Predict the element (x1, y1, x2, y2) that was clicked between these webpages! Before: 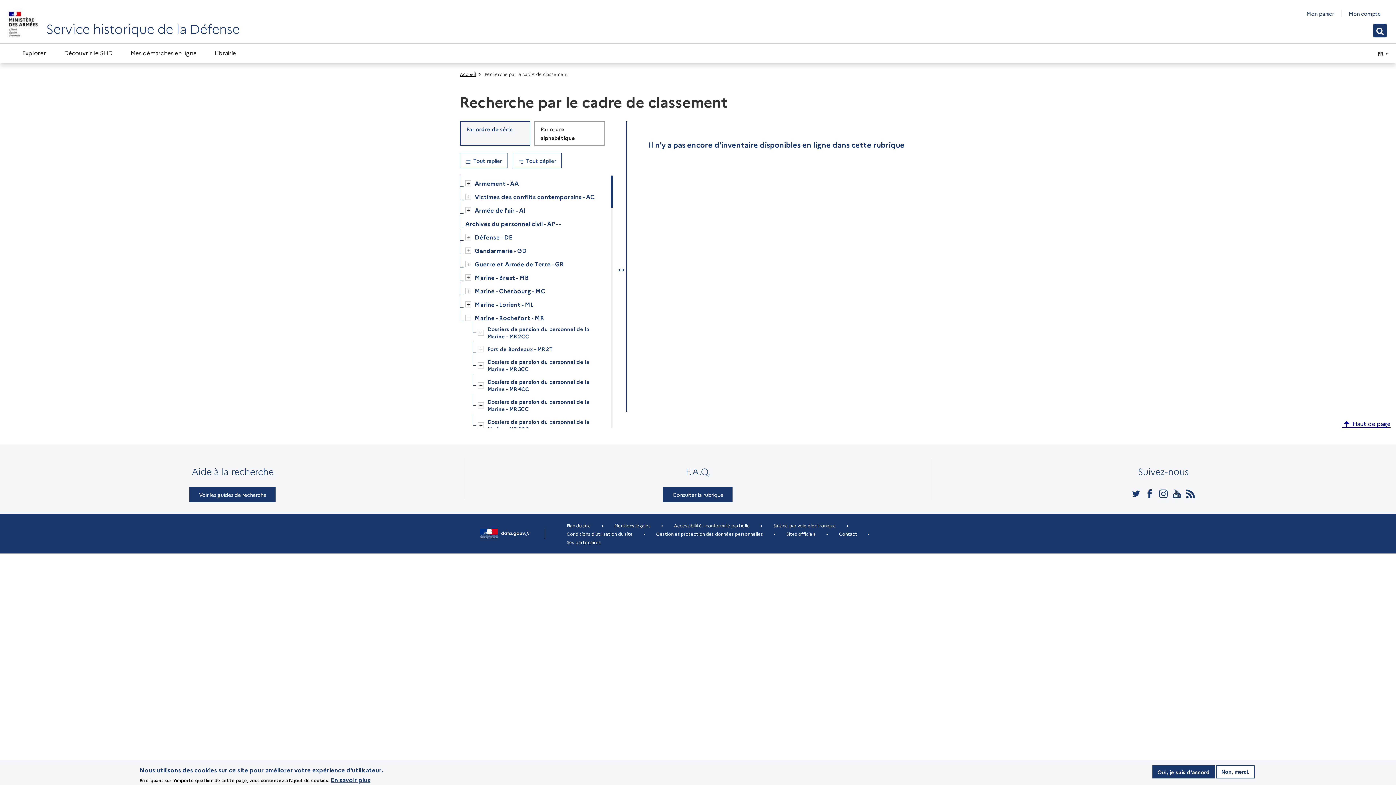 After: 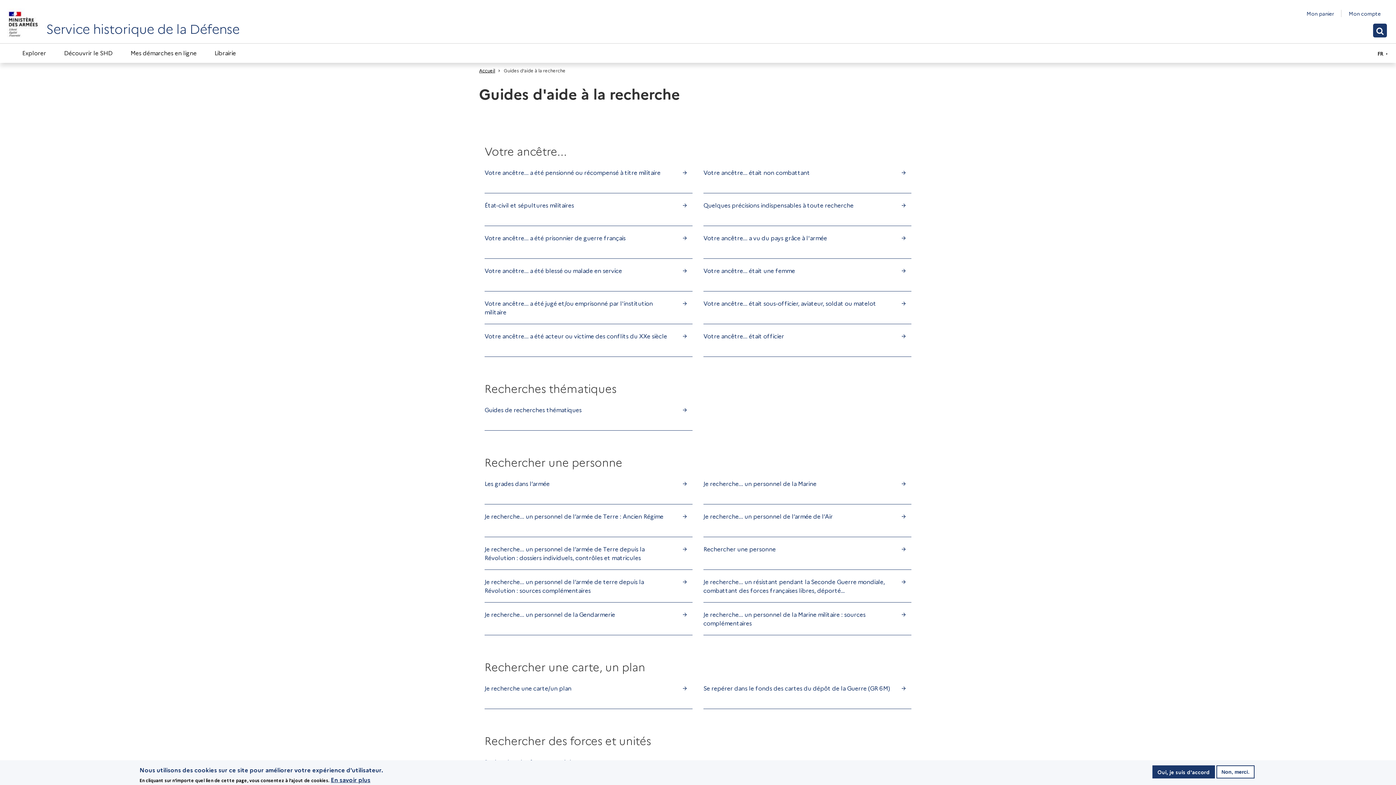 Action: label: Voir les guides de recherche bbox: (189, 487, 275, 502)